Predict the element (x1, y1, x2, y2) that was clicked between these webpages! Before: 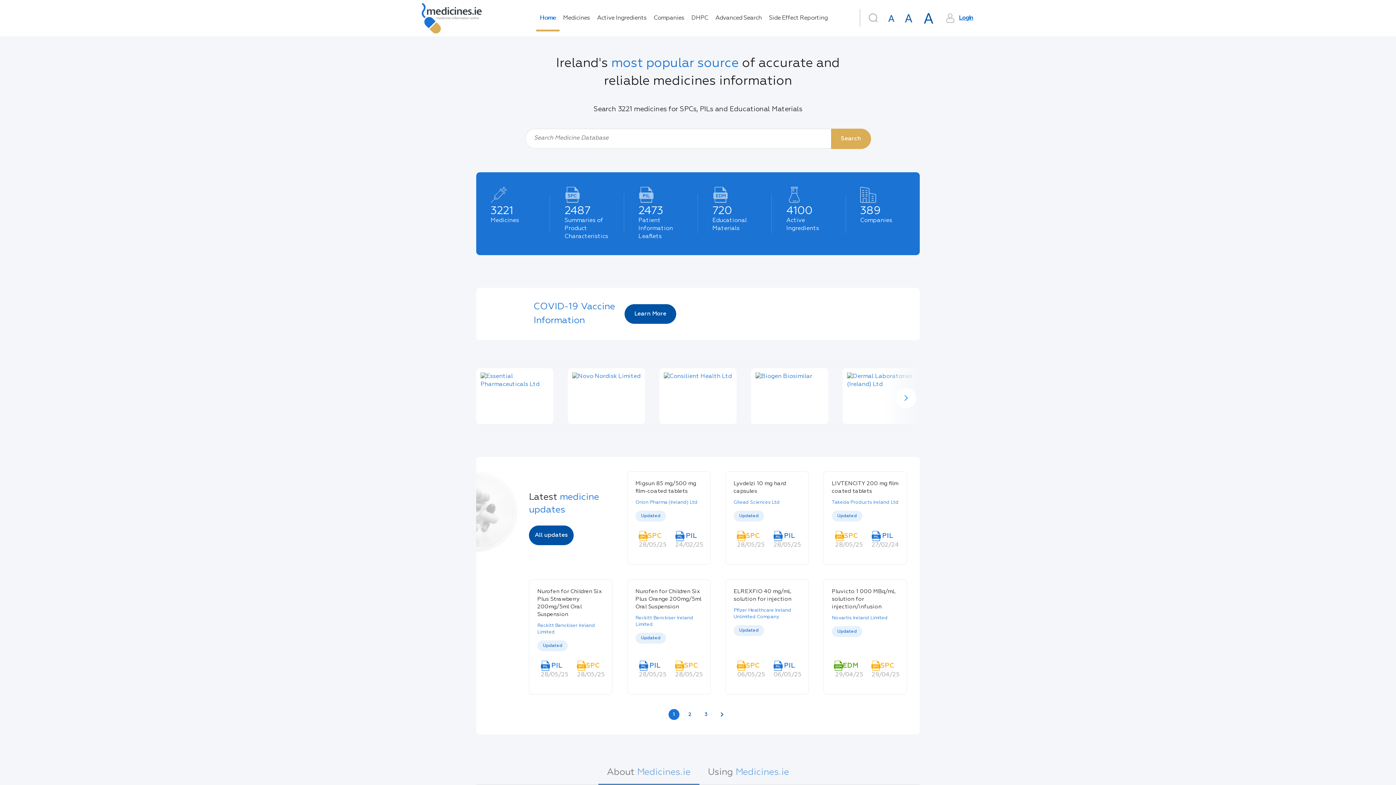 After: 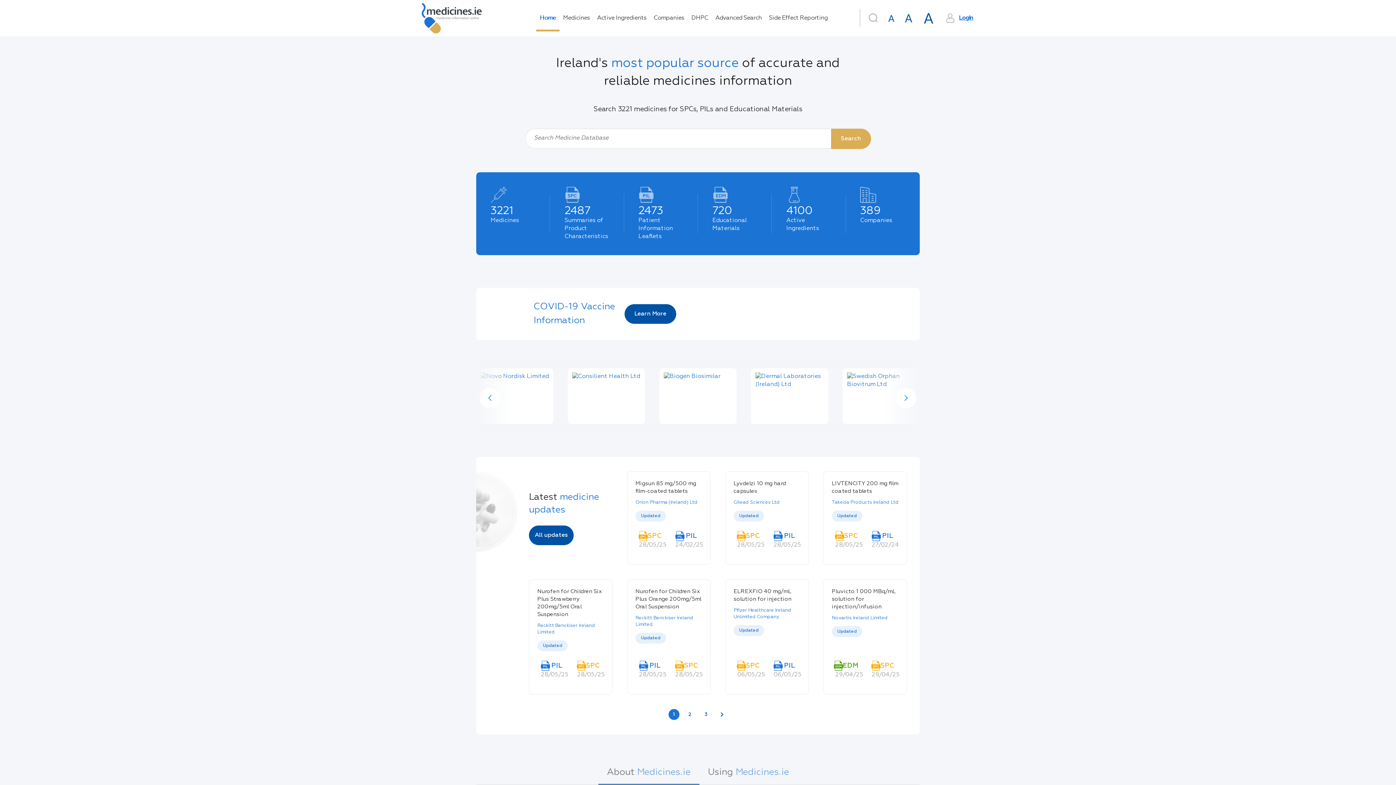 Action: bbox: (896, 388, 916, 408) label: Next slide